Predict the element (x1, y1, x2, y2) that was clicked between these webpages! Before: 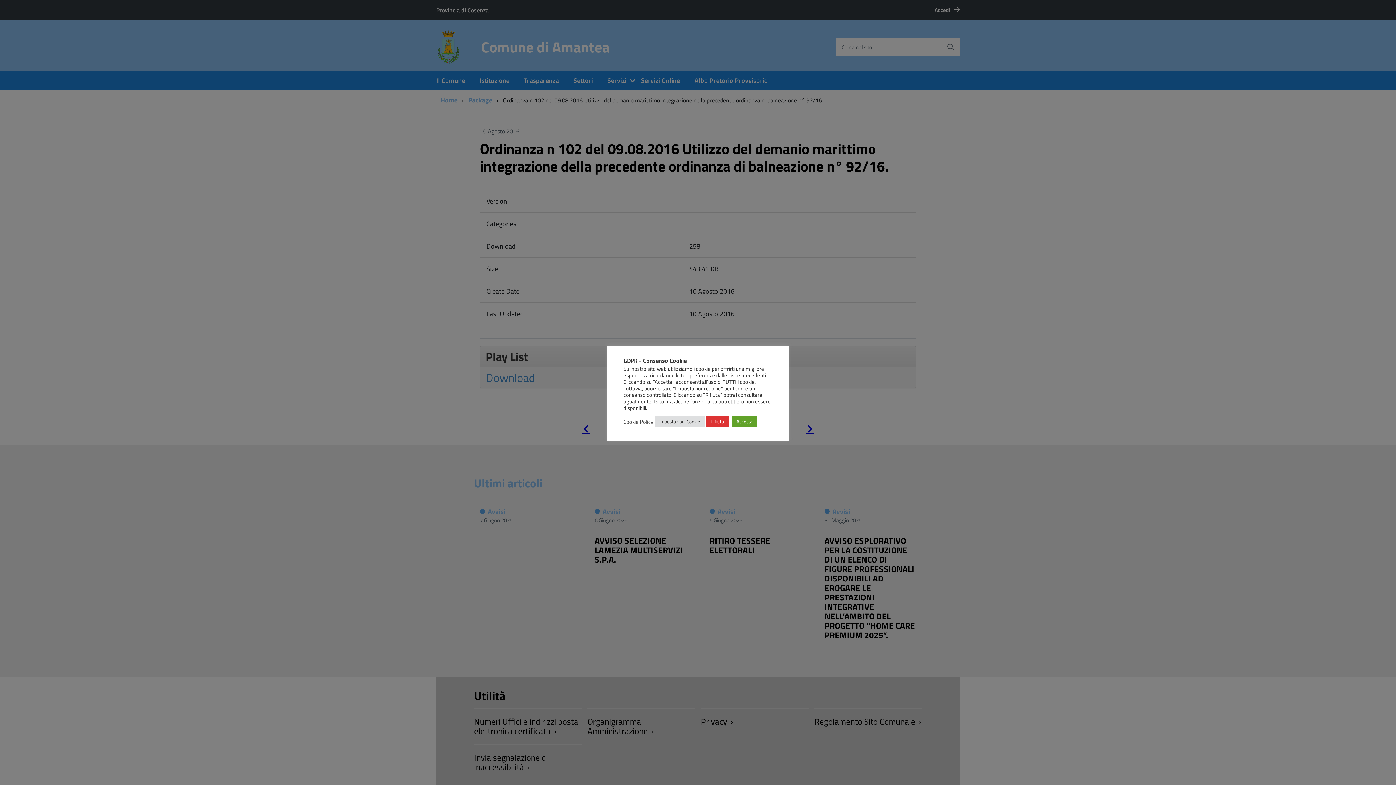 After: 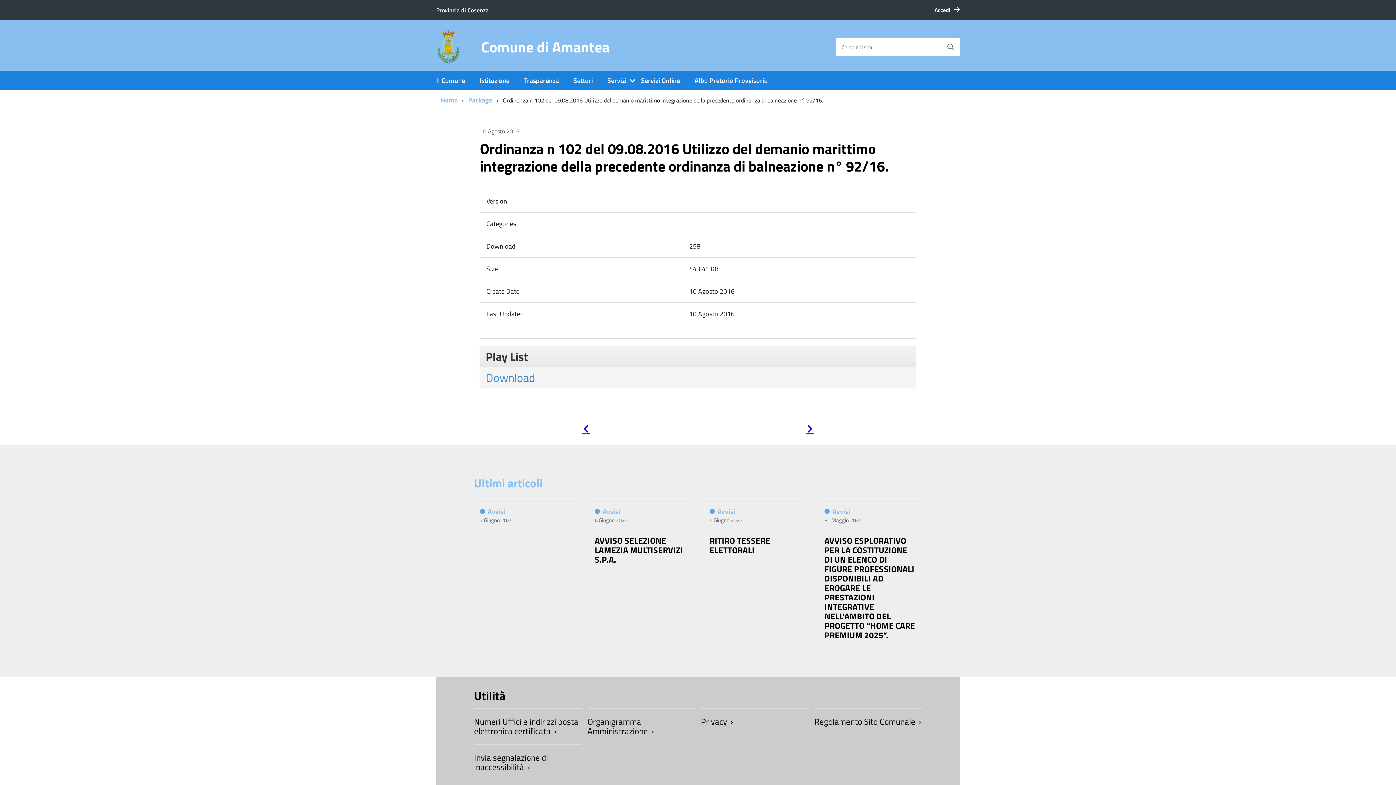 Action: label: Rifiuta bbox: (706, 416, 728, 427)